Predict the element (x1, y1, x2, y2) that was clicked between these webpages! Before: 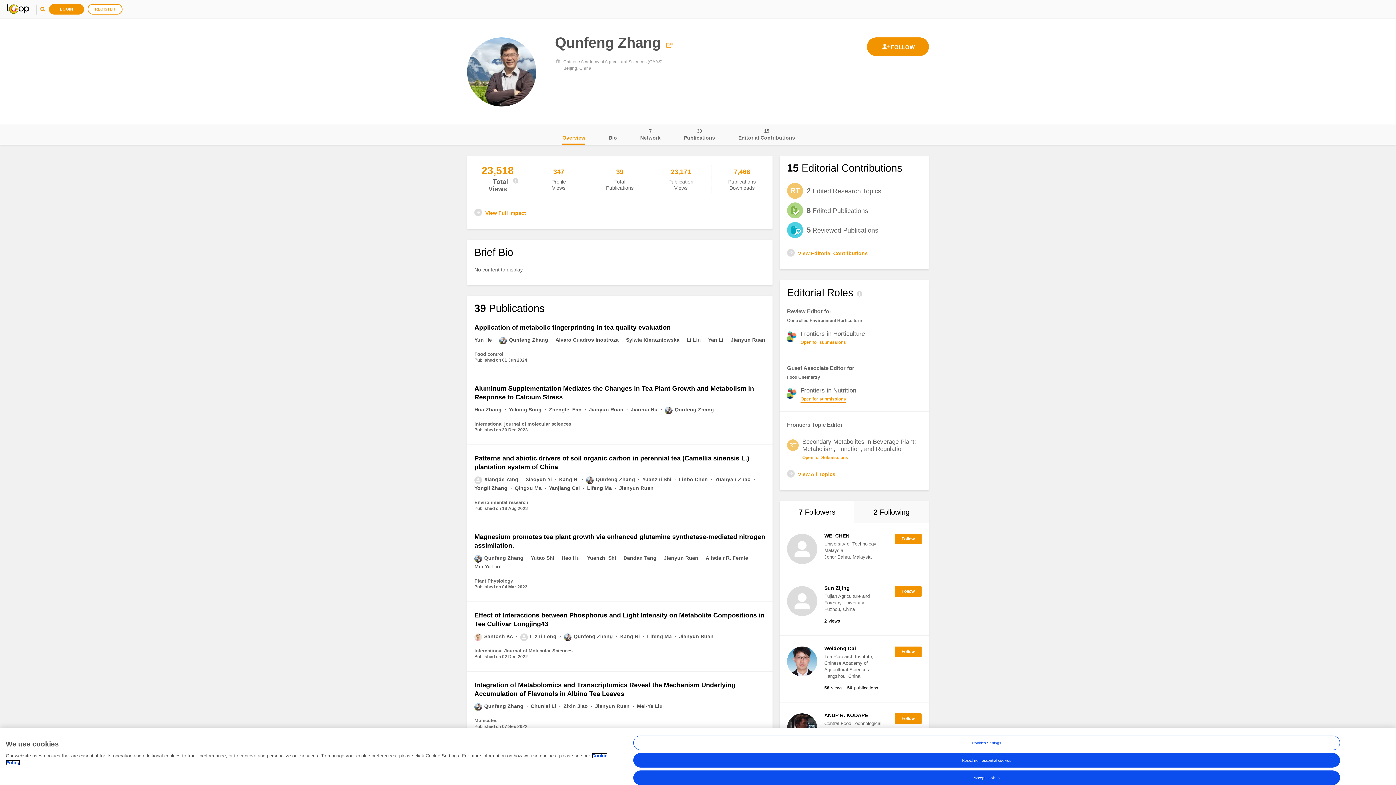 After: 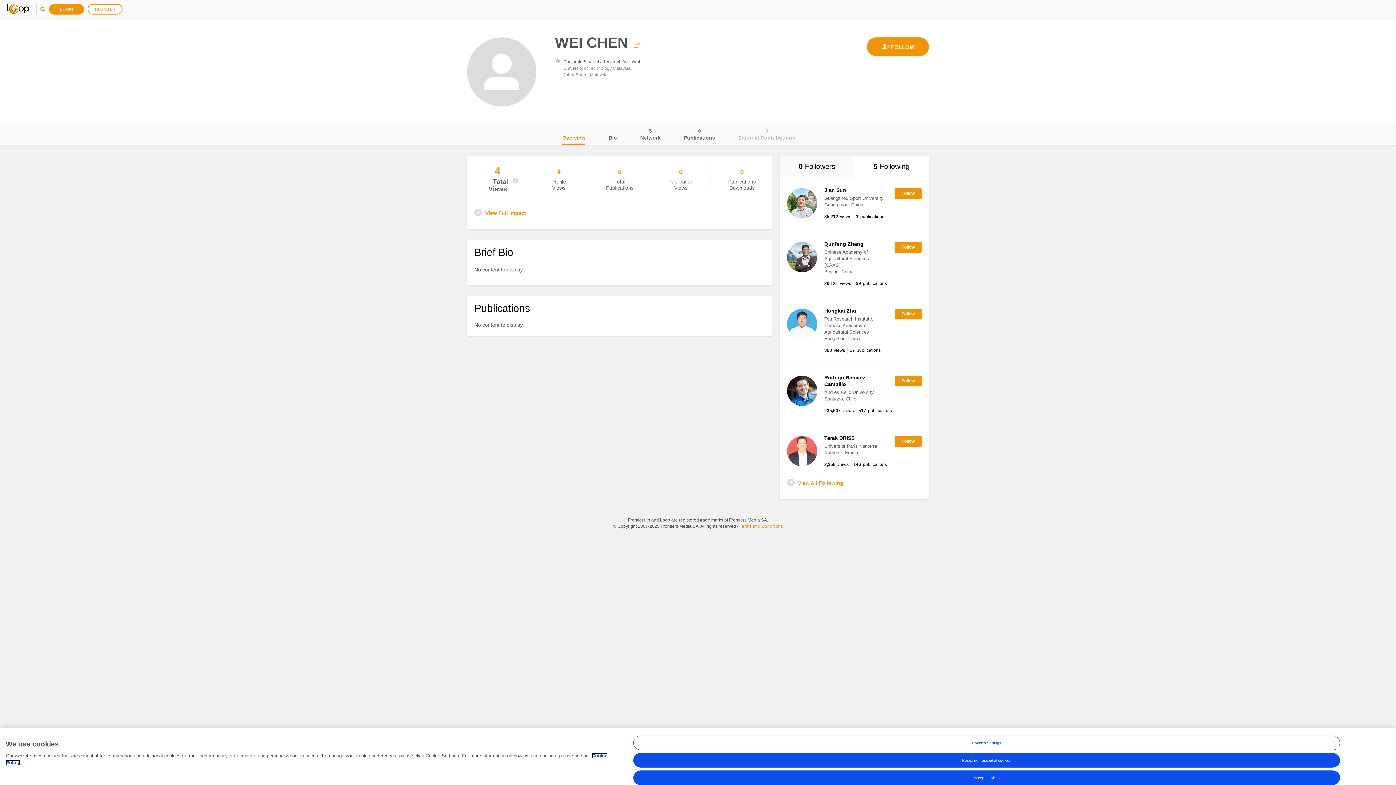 Action: label: WEI CHEN bbox: (824, 533, 849, 538)